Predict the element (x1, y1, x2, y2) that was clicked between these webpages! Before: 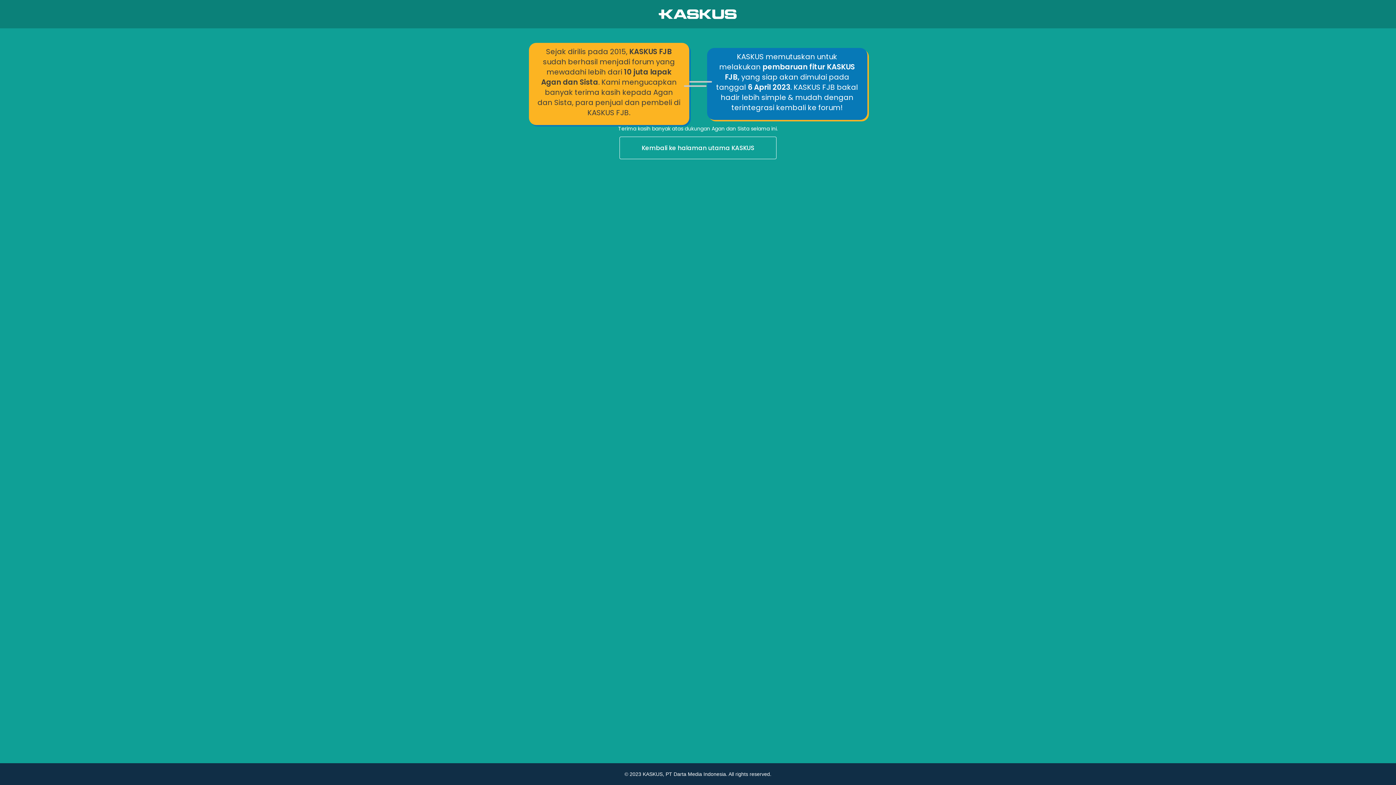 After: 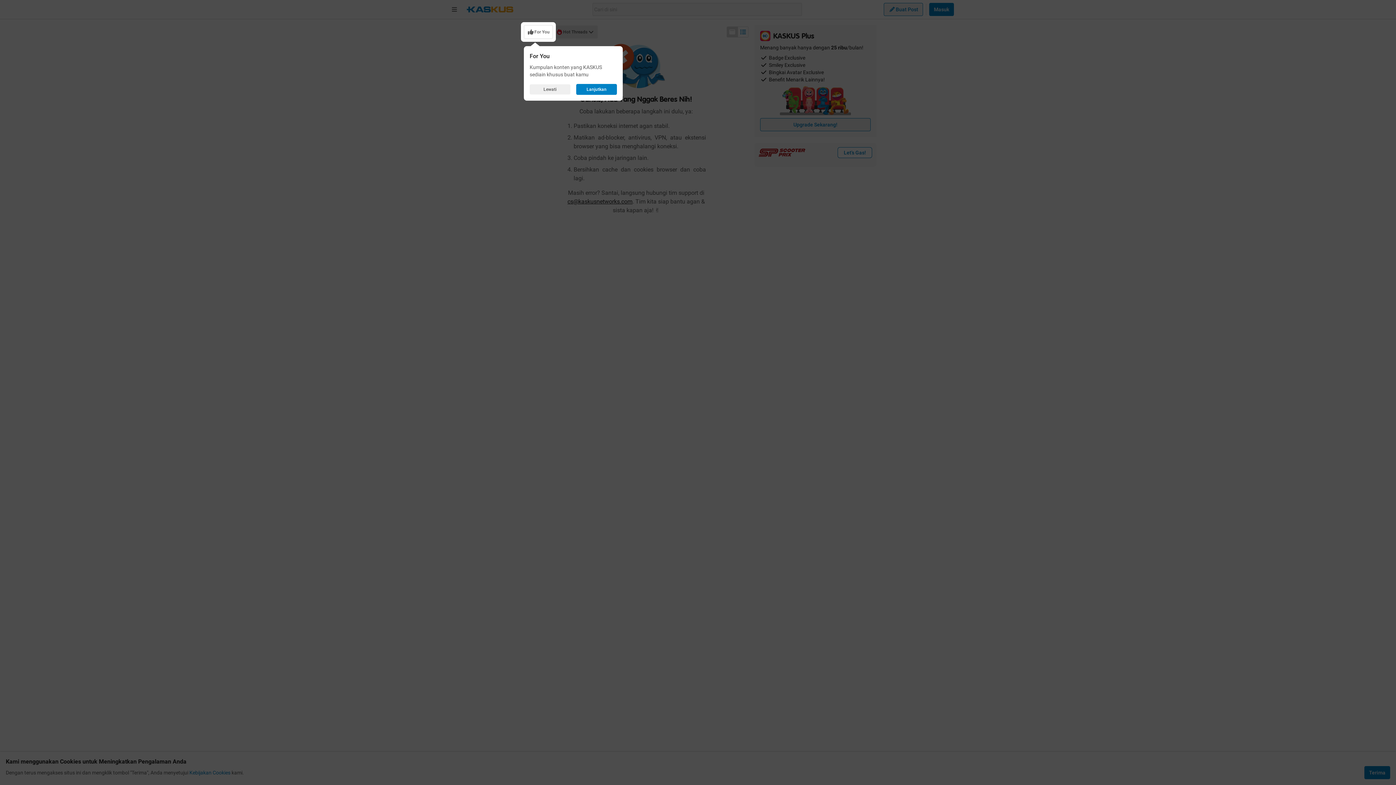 Action: label: Kembali ke halaman utama KASKUS bbox: (0, 136, 1396, 160)